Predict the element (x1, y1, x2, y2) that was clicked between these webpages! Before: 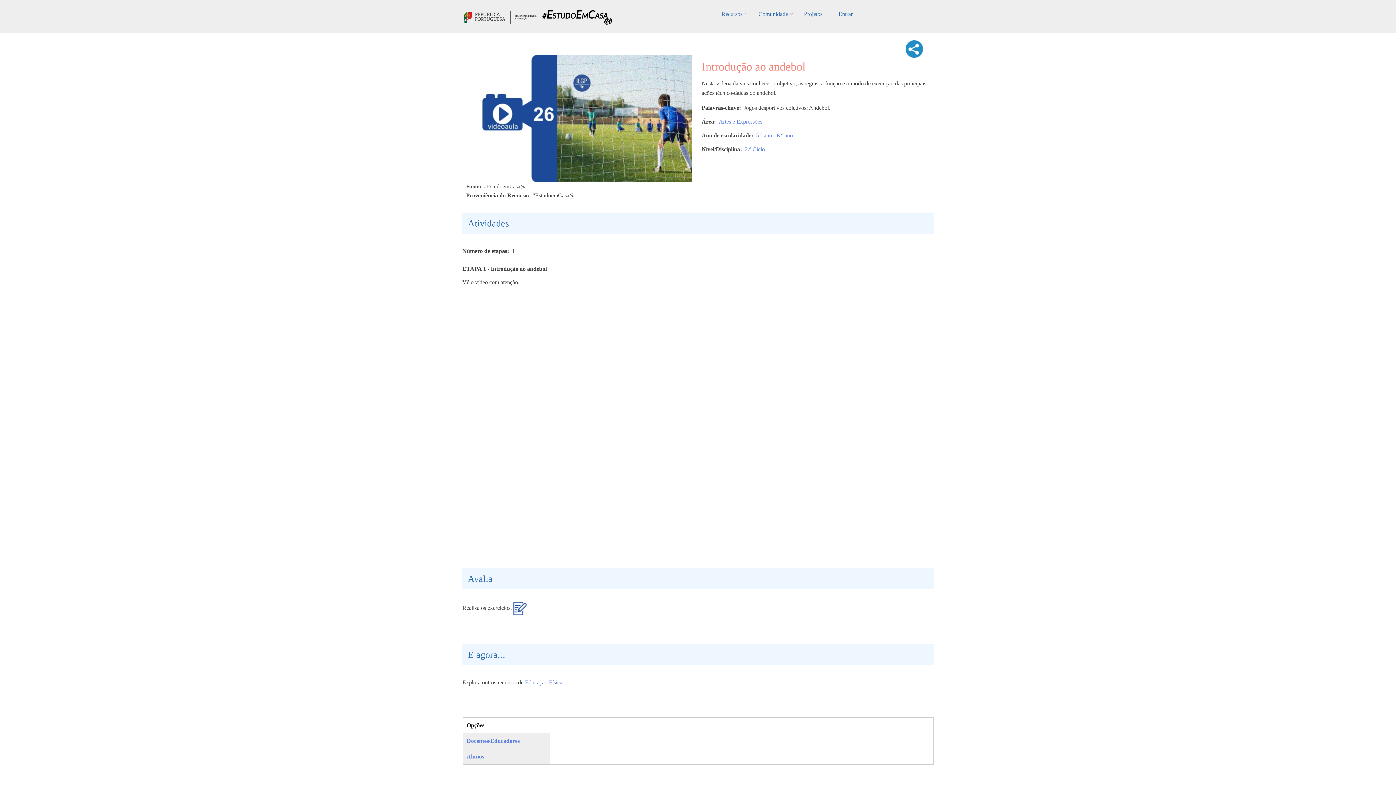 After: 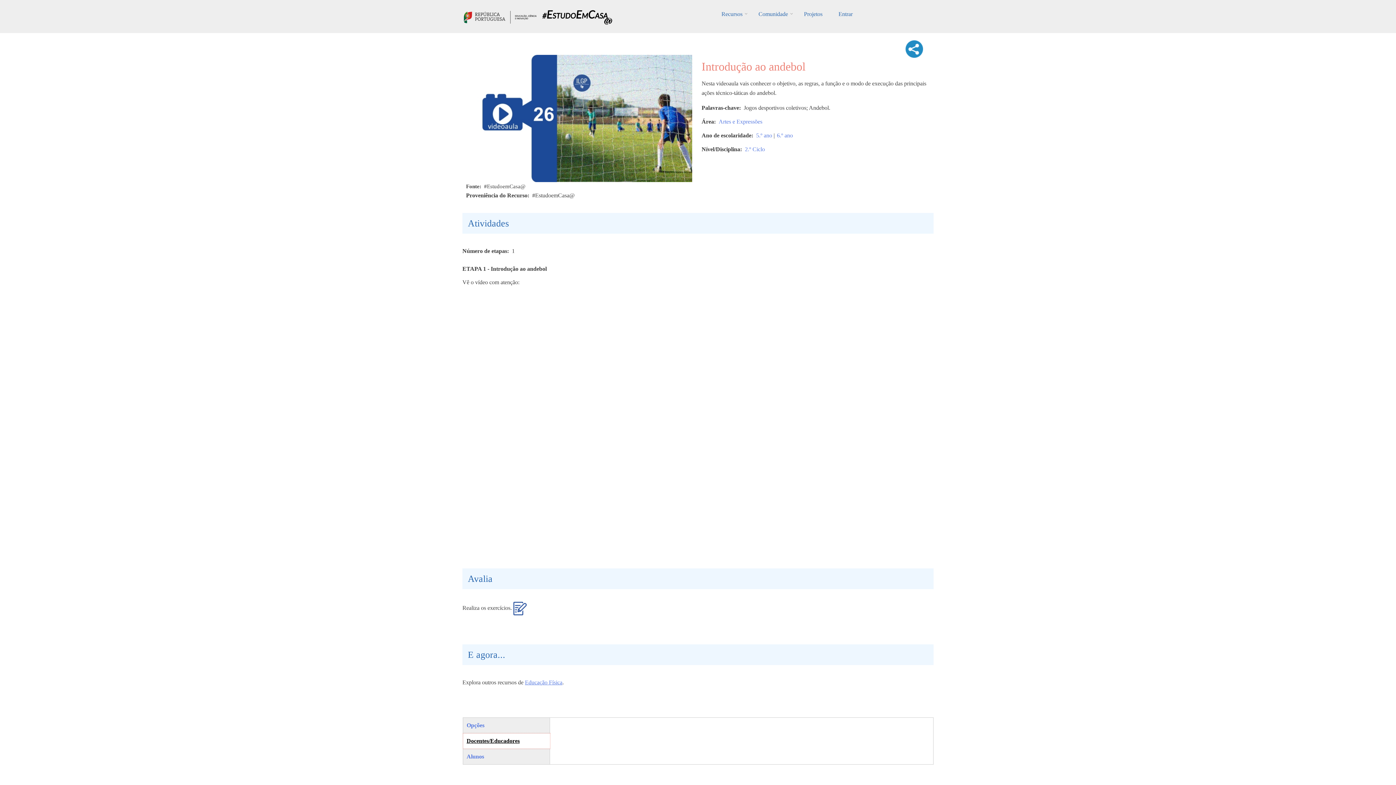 Action: bbox: (463, 733, 549, 748) label: Docentes/Educadores